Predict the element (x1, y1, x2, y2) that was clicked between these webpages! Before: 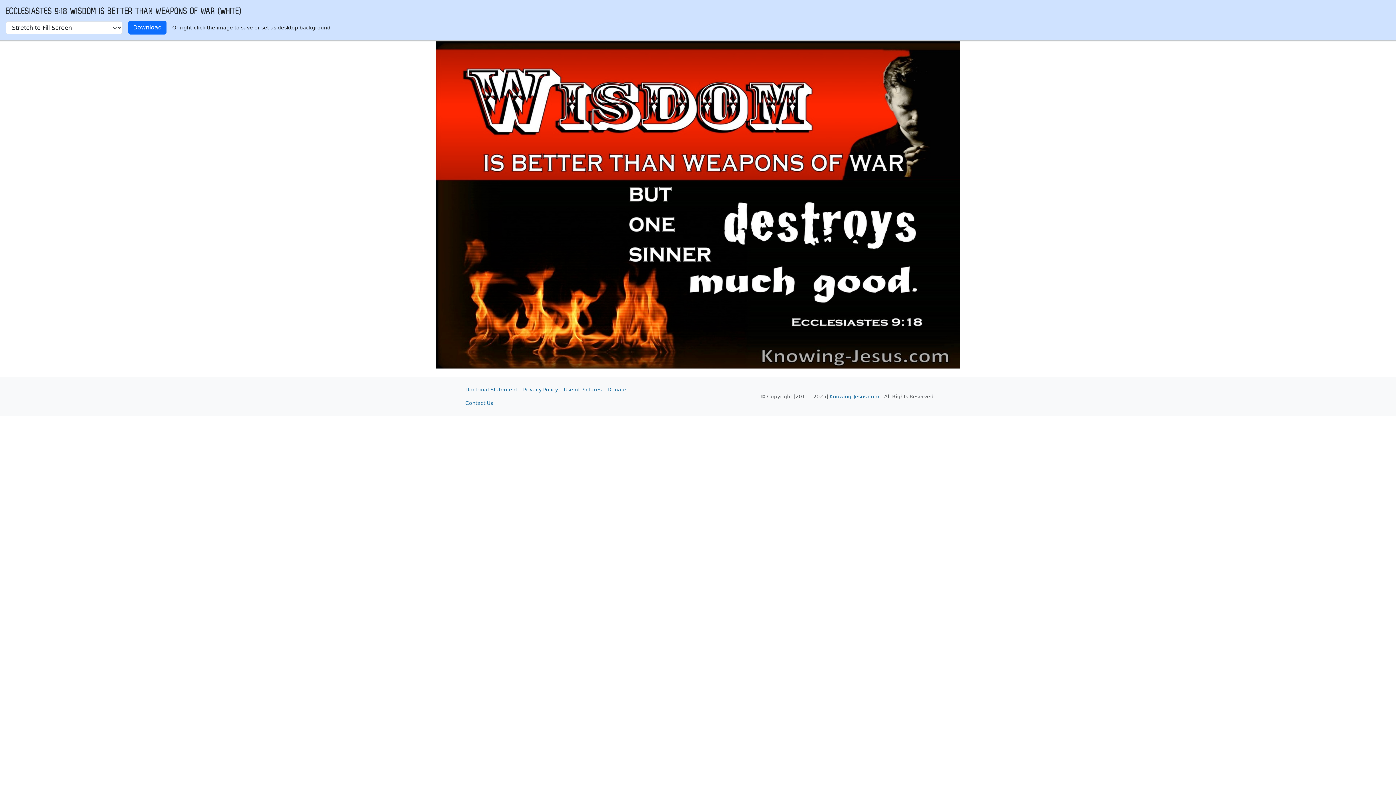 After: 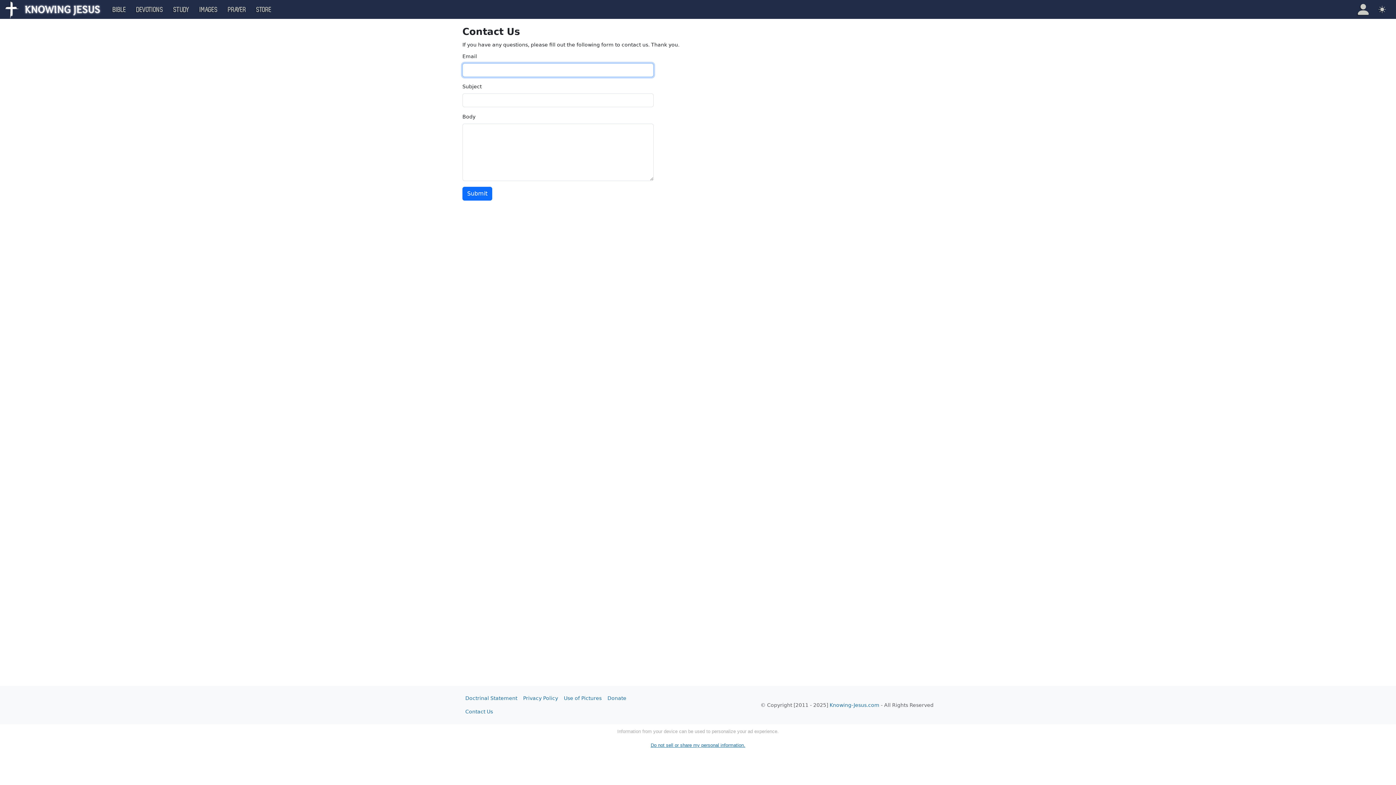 Action: bbox: (462, 396, 496, 410) label: Contact Us